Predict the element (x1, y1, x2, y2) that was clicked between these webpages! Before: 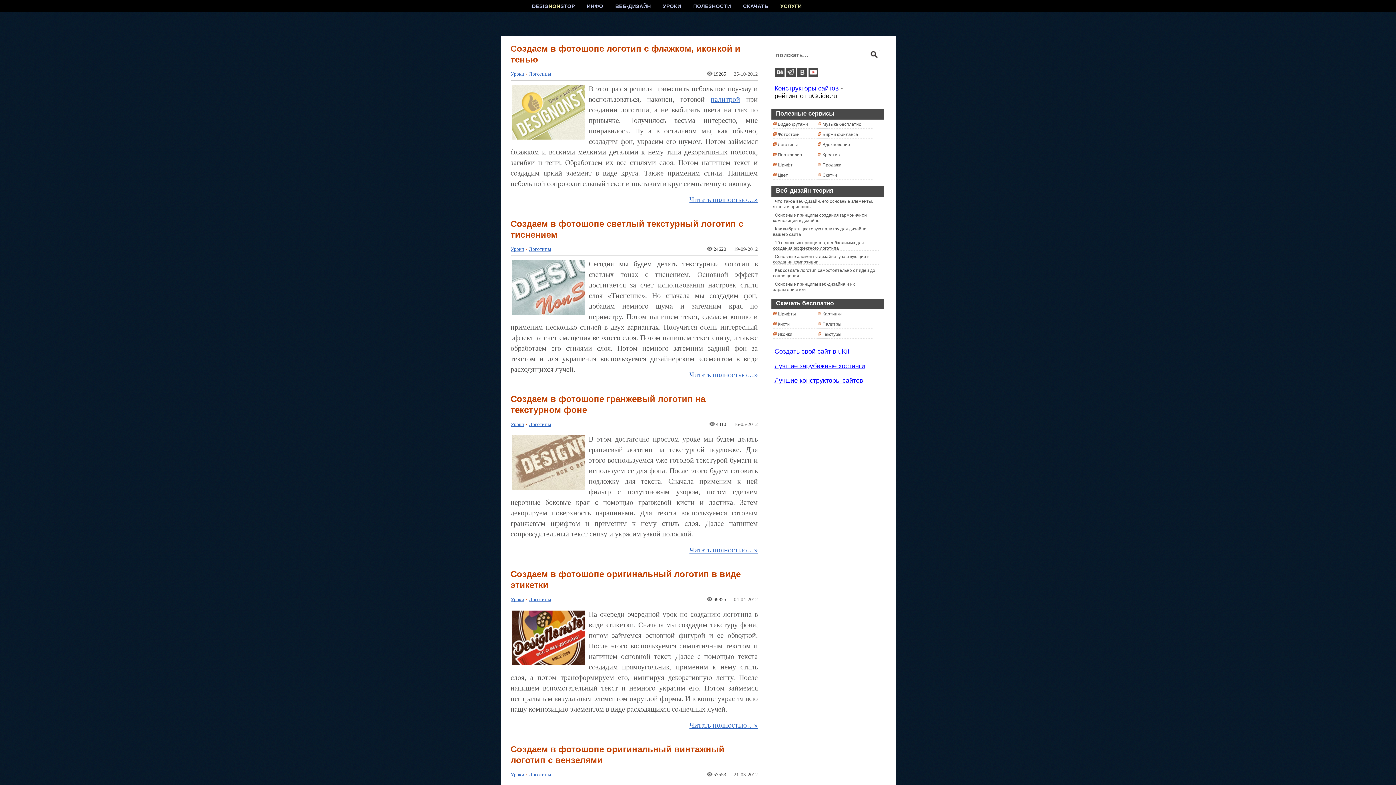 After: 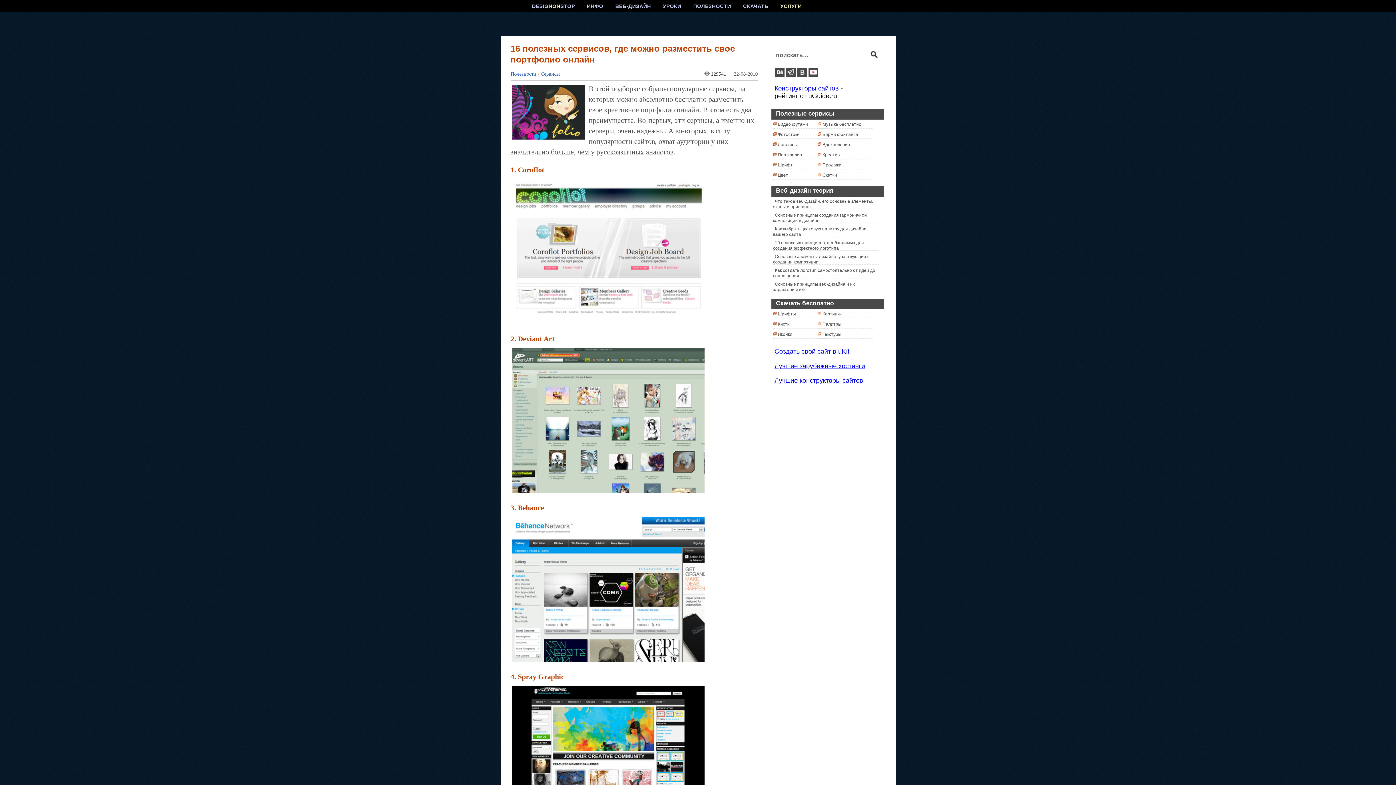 Action: bbox: (778, 152, 802, 157) label: Портфолио